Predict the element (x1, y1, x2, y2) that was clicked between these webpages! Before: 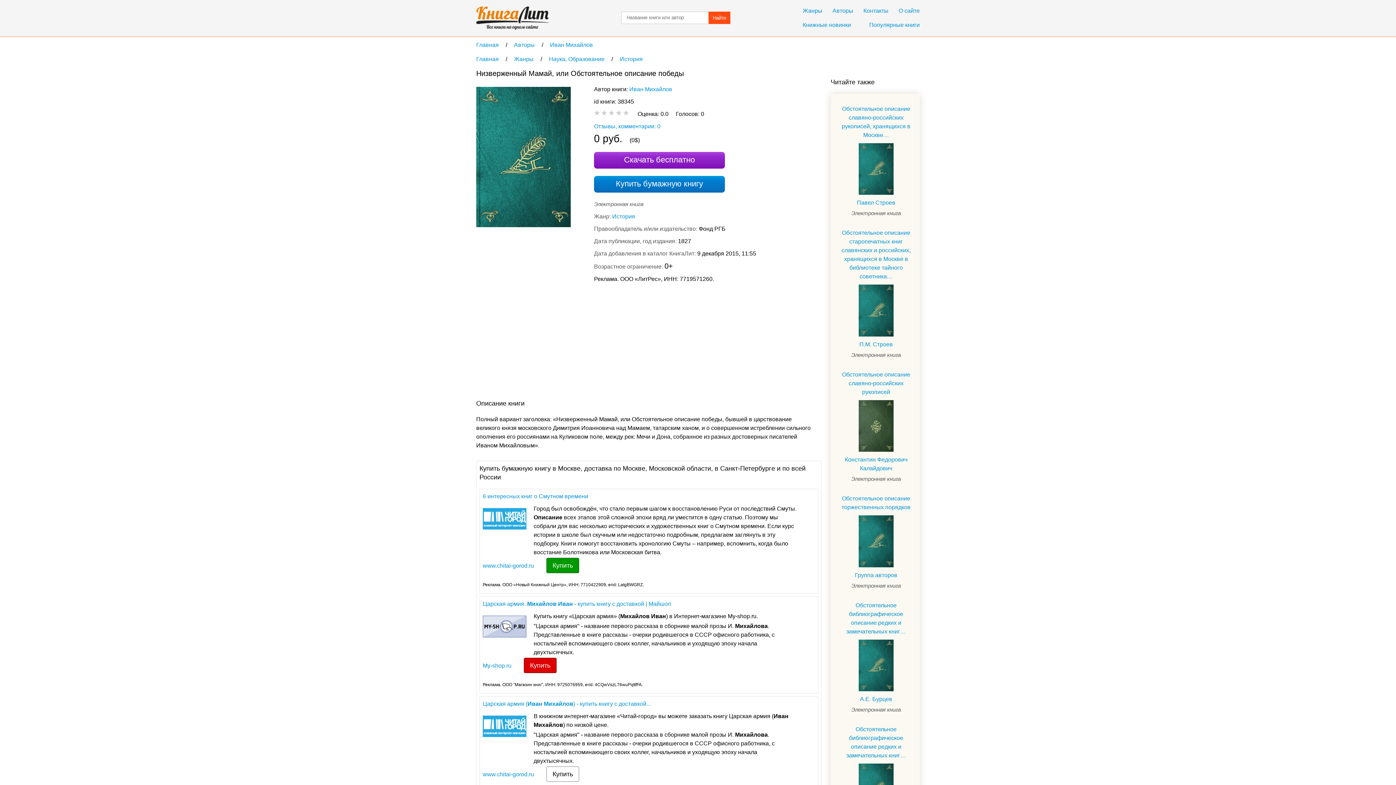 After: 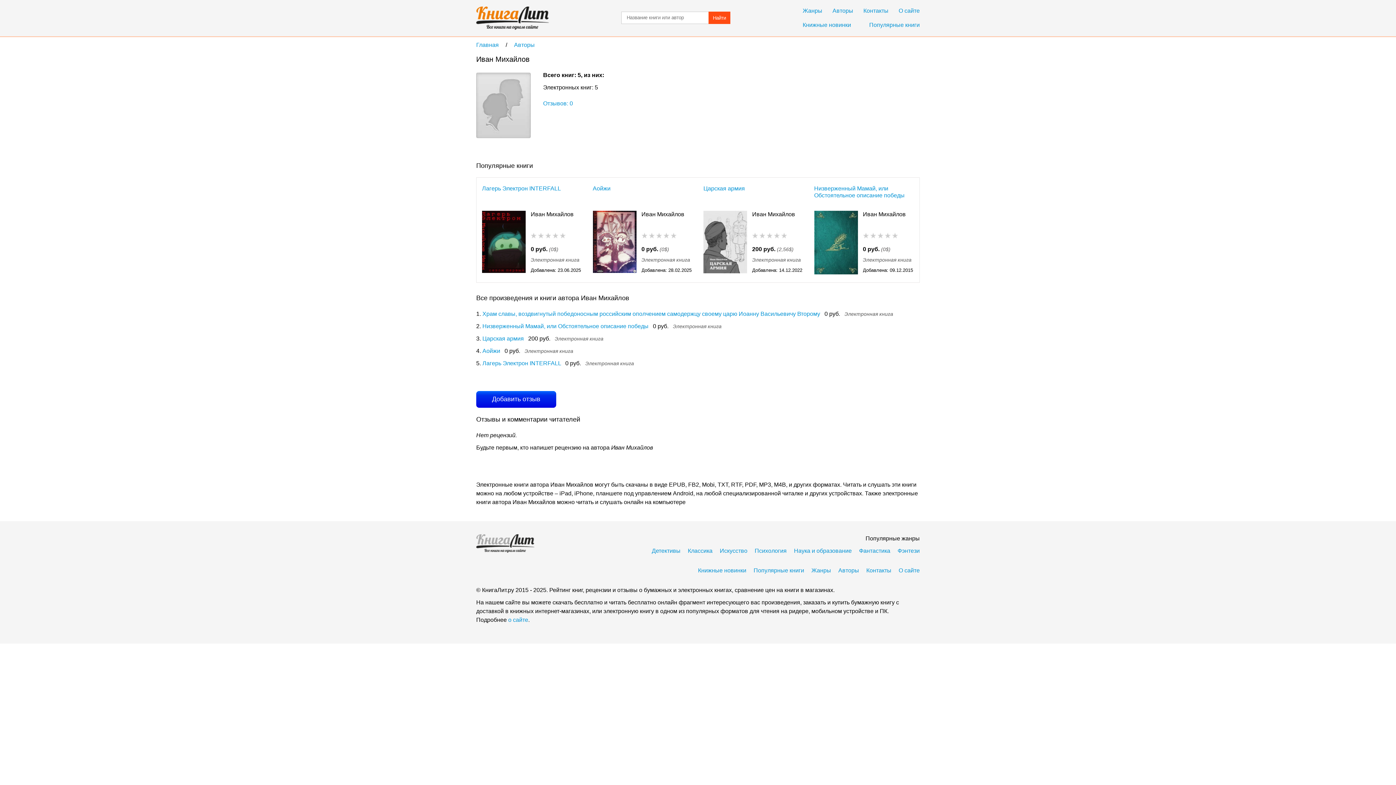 Action: bbox: (550, 41, 593, 48) label: Иван Михайлов